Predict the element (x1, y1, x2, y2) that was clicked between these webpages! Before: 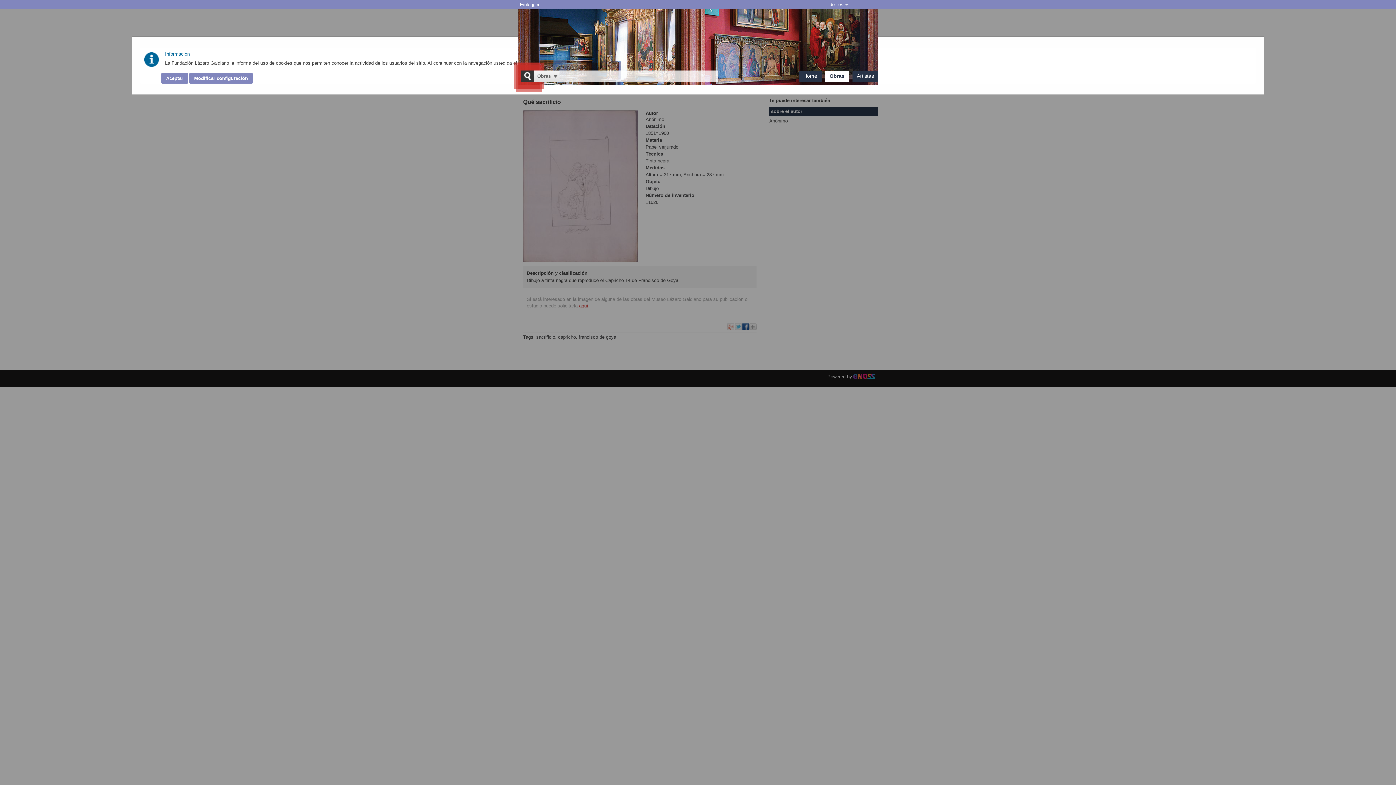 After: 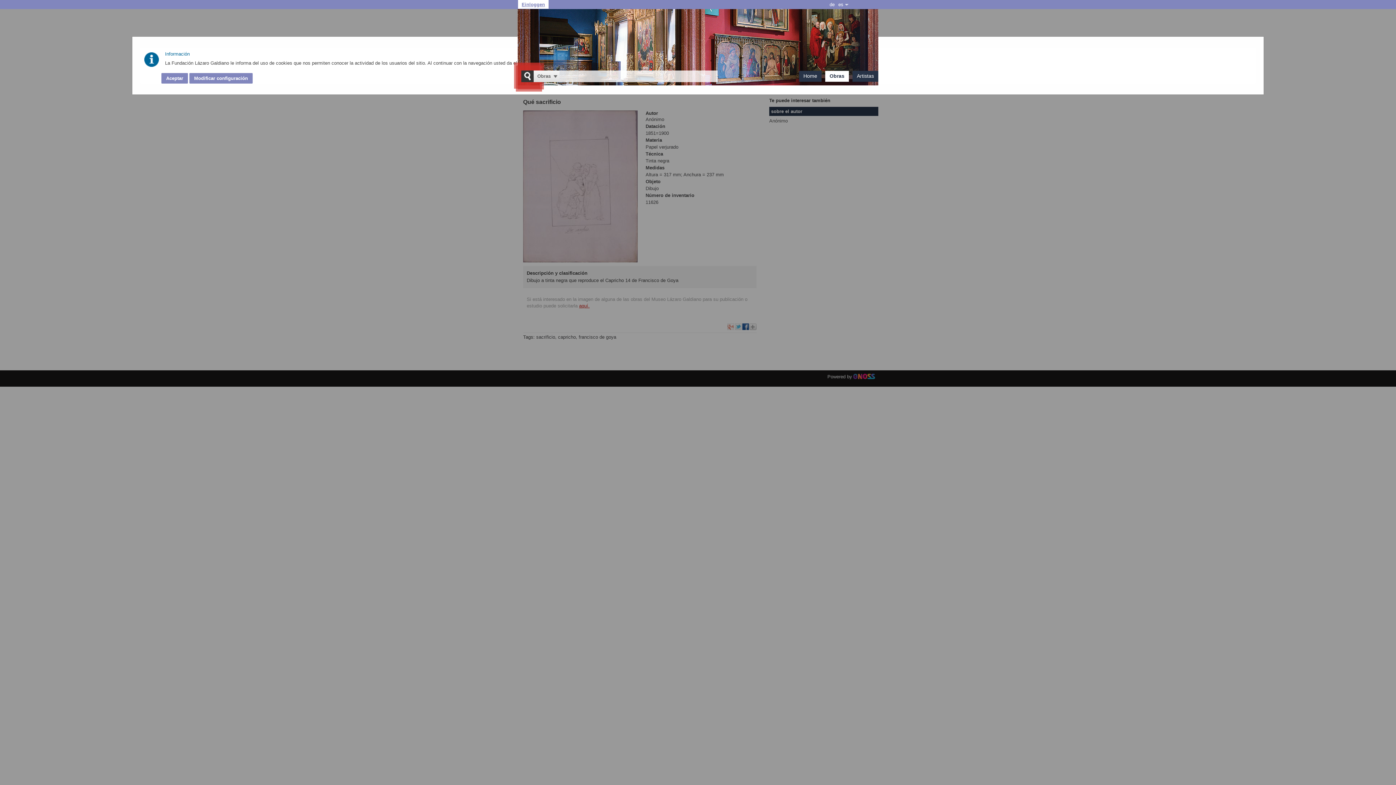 Action: label: Einloggen bbox: (518, 0, 542, 9)